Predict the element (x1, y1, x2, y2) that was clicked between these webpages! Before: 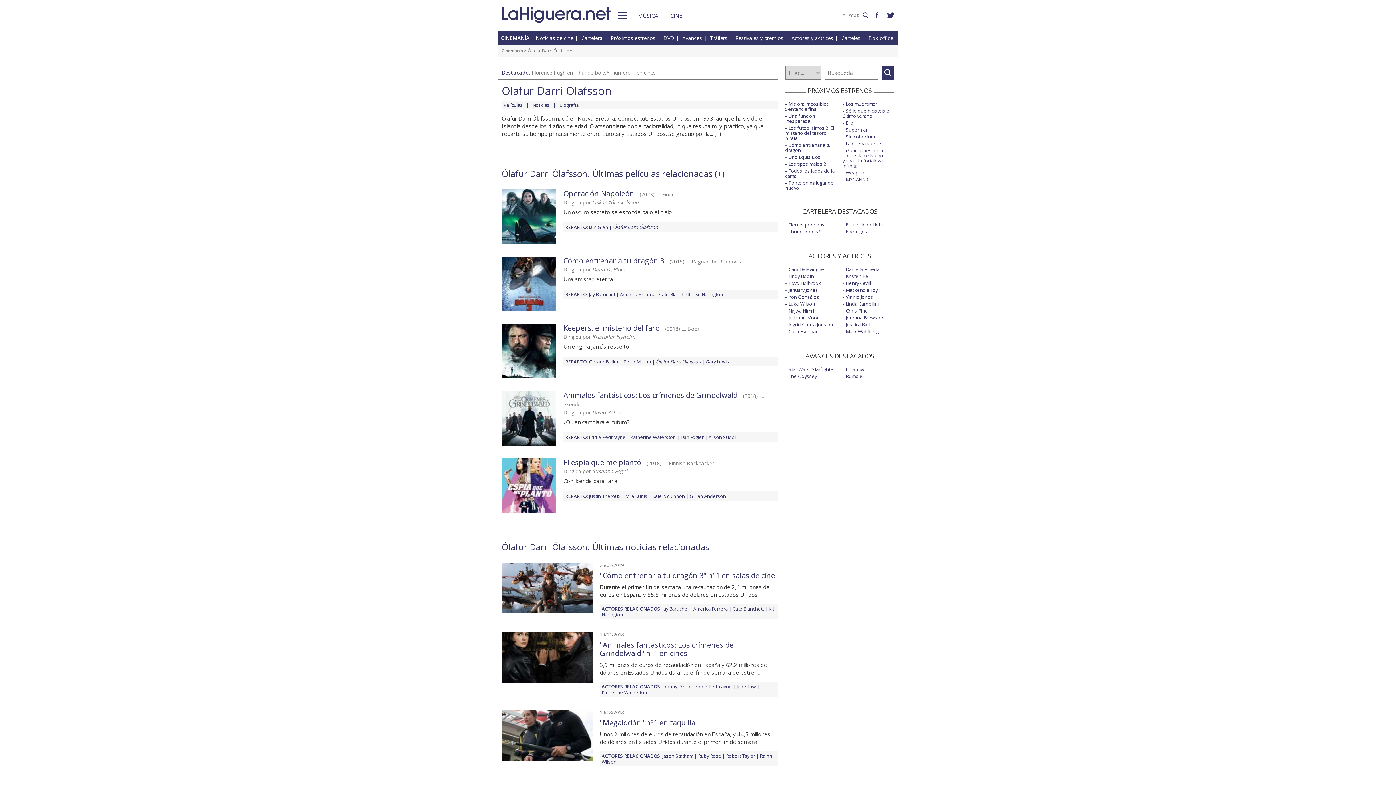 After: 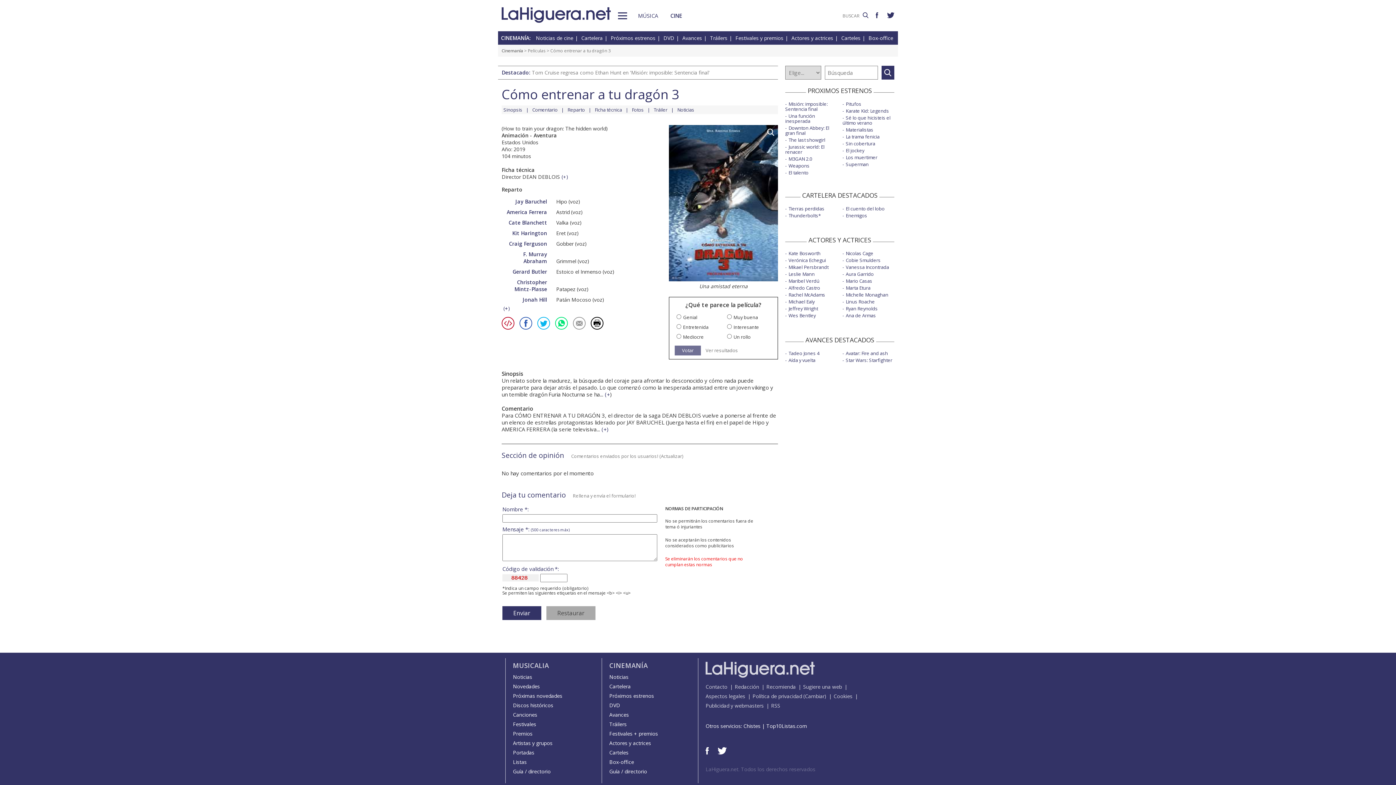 Action: bbox: (563, 256, 664, 265) label: Cómo entrenar a tu dragón 3